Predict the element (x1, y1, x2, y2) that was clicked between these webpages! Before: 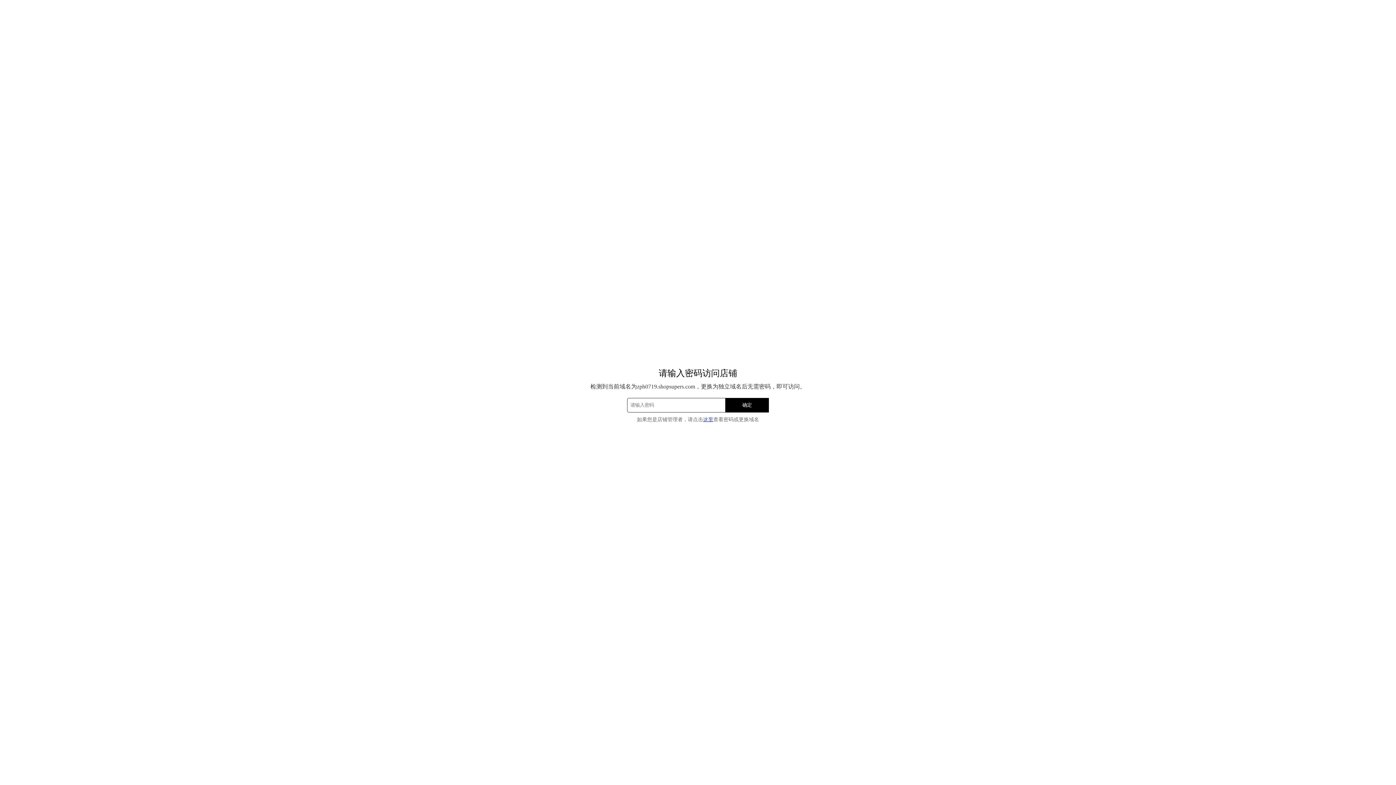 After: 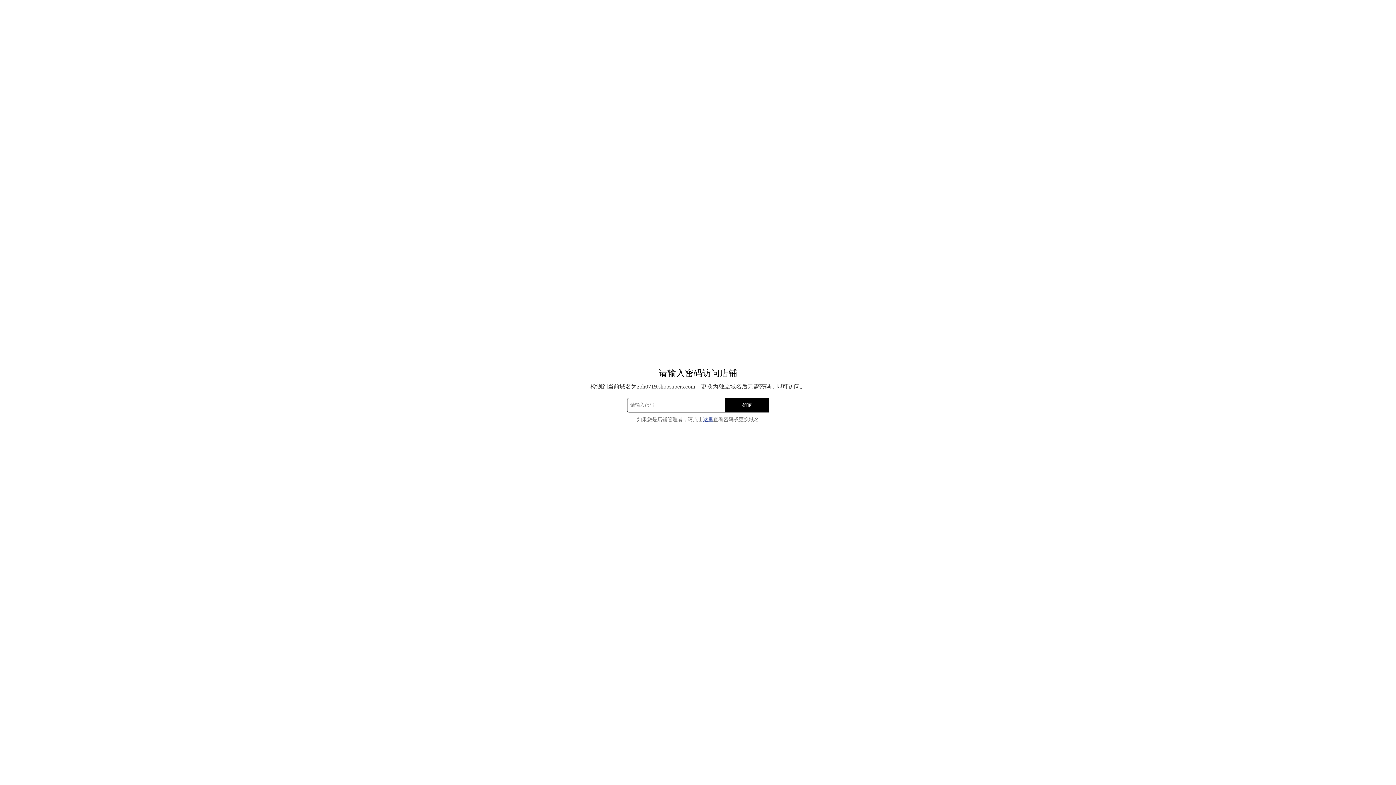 Action: label: 这里 bbox: (703, 417, 713, 422)